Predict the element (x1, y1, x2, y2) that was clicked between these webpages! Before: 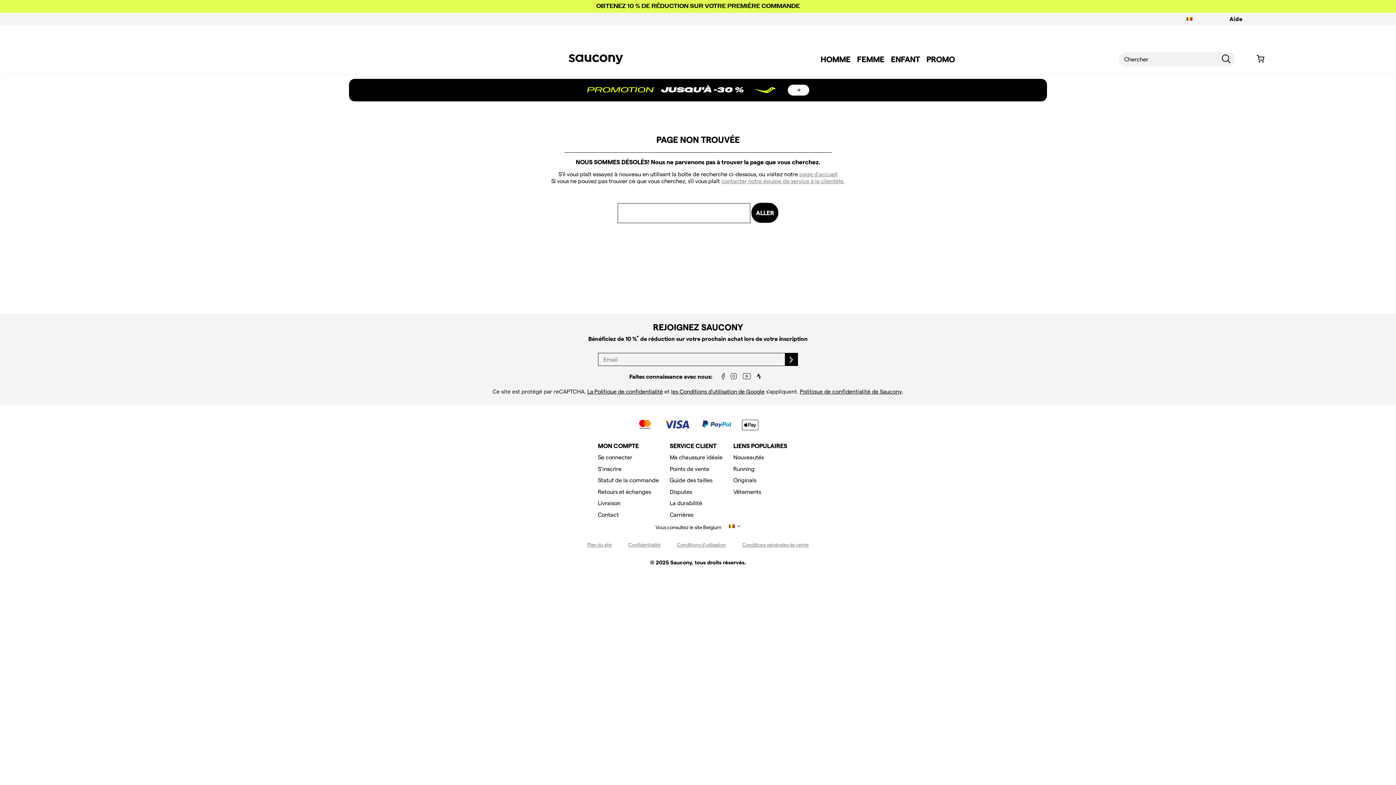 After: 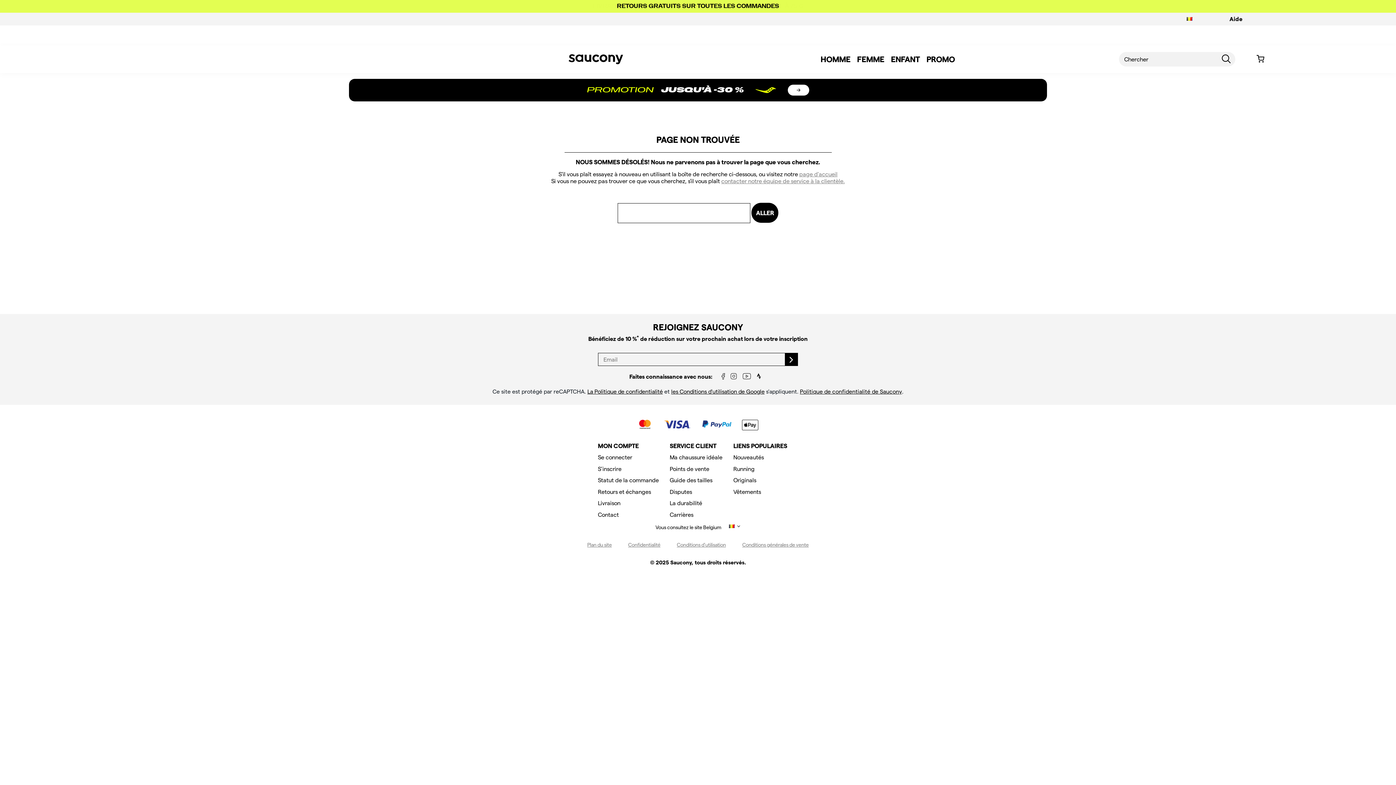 Action: label: Belgium - Sélectionnez un autre lieu. bbox: (1181, 12, 1197, 25)